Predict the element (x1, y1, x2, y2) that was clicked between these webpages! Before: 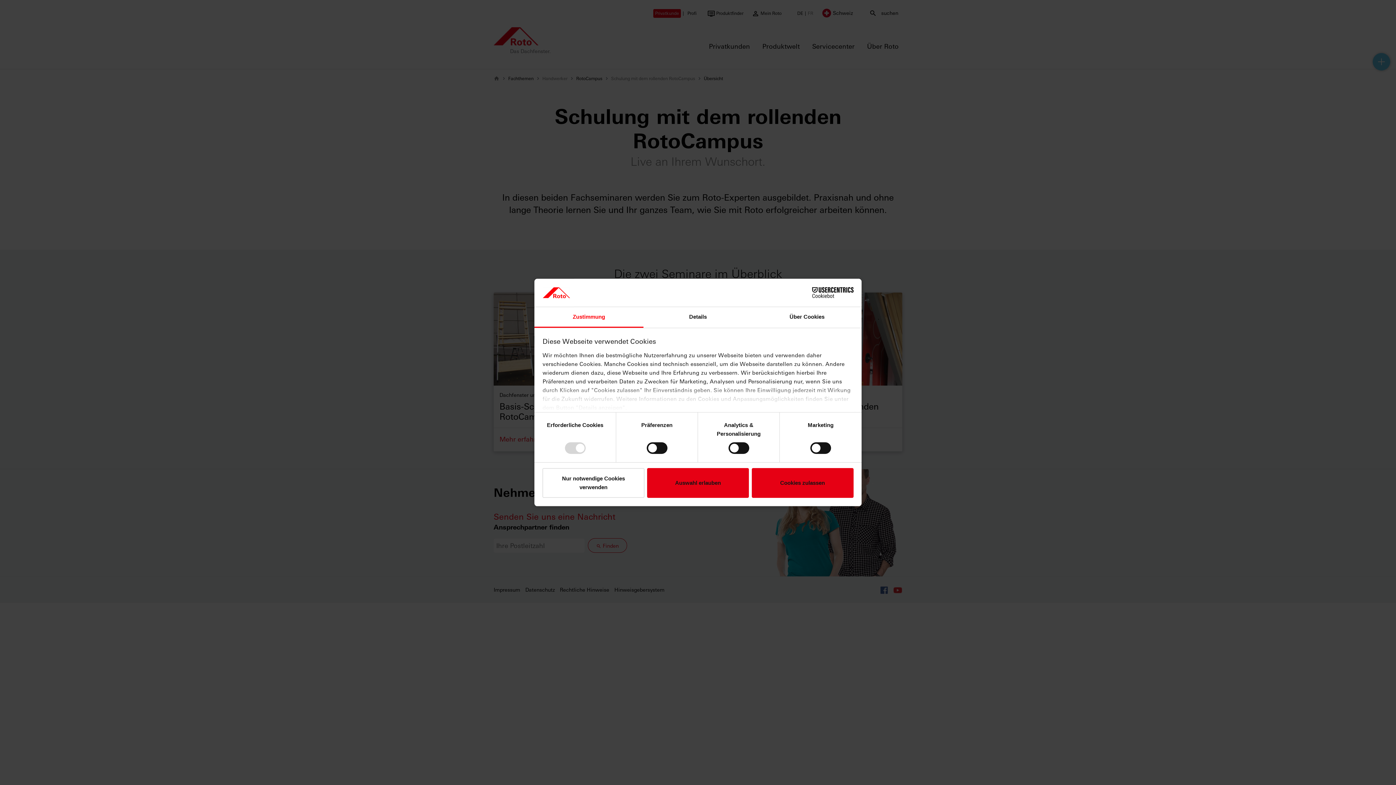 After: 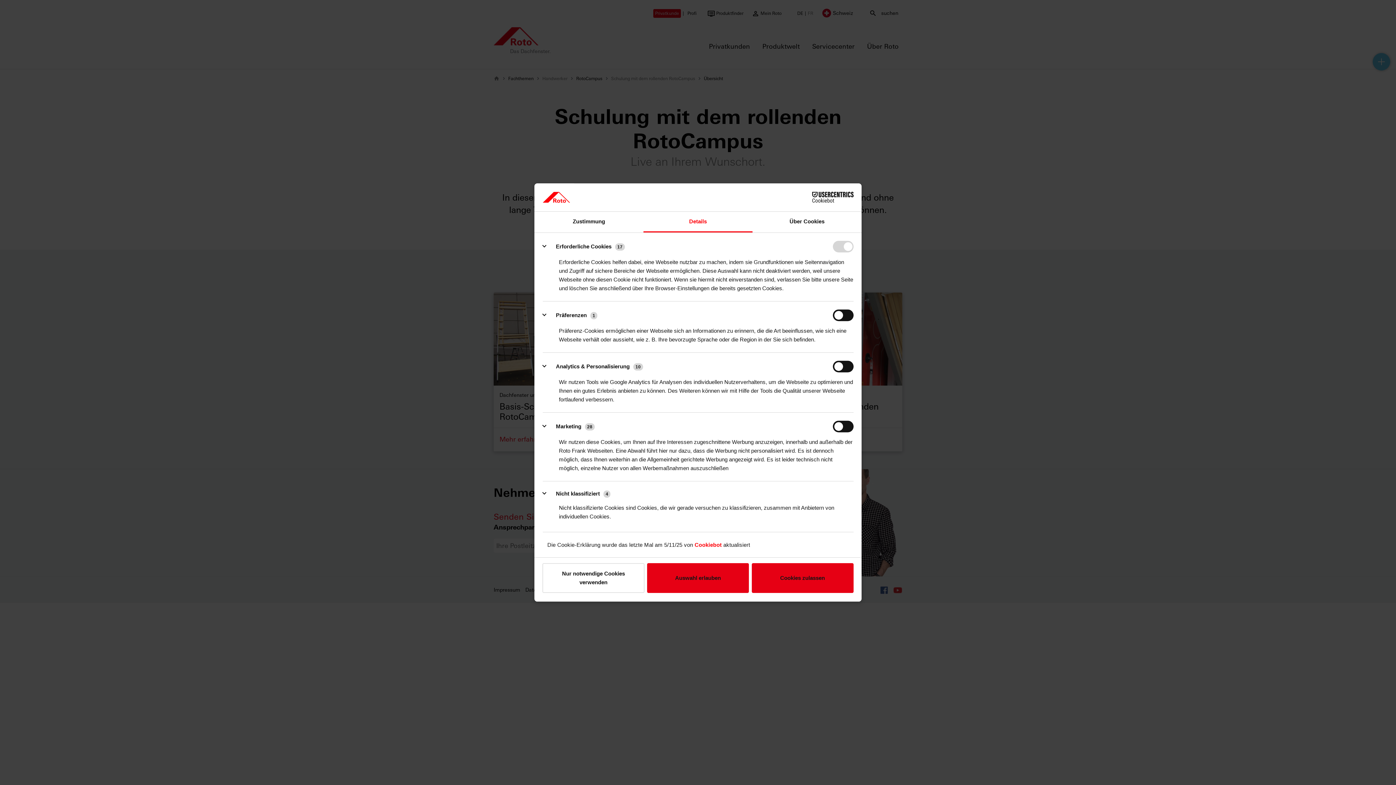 Action: label: Details bbox: (643, 307, 752, 327)